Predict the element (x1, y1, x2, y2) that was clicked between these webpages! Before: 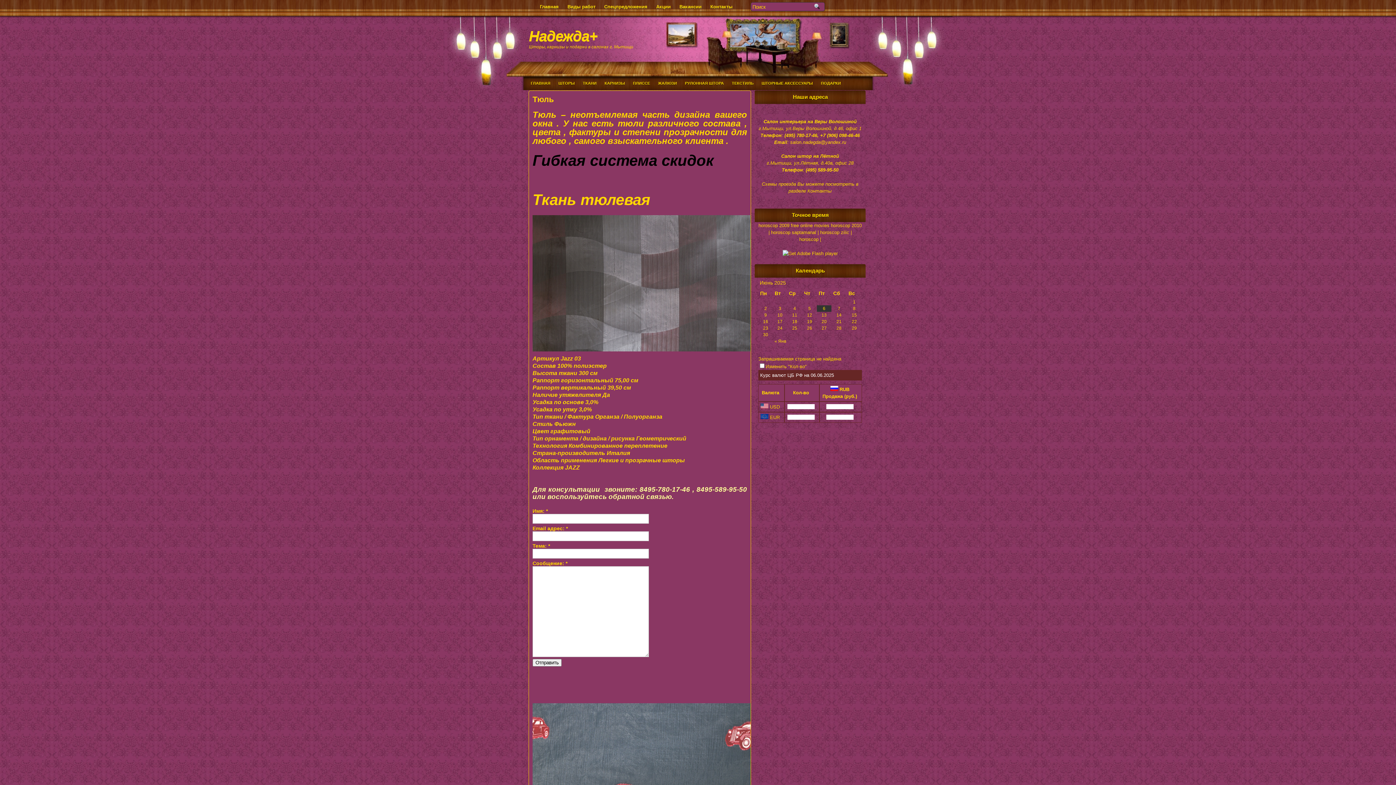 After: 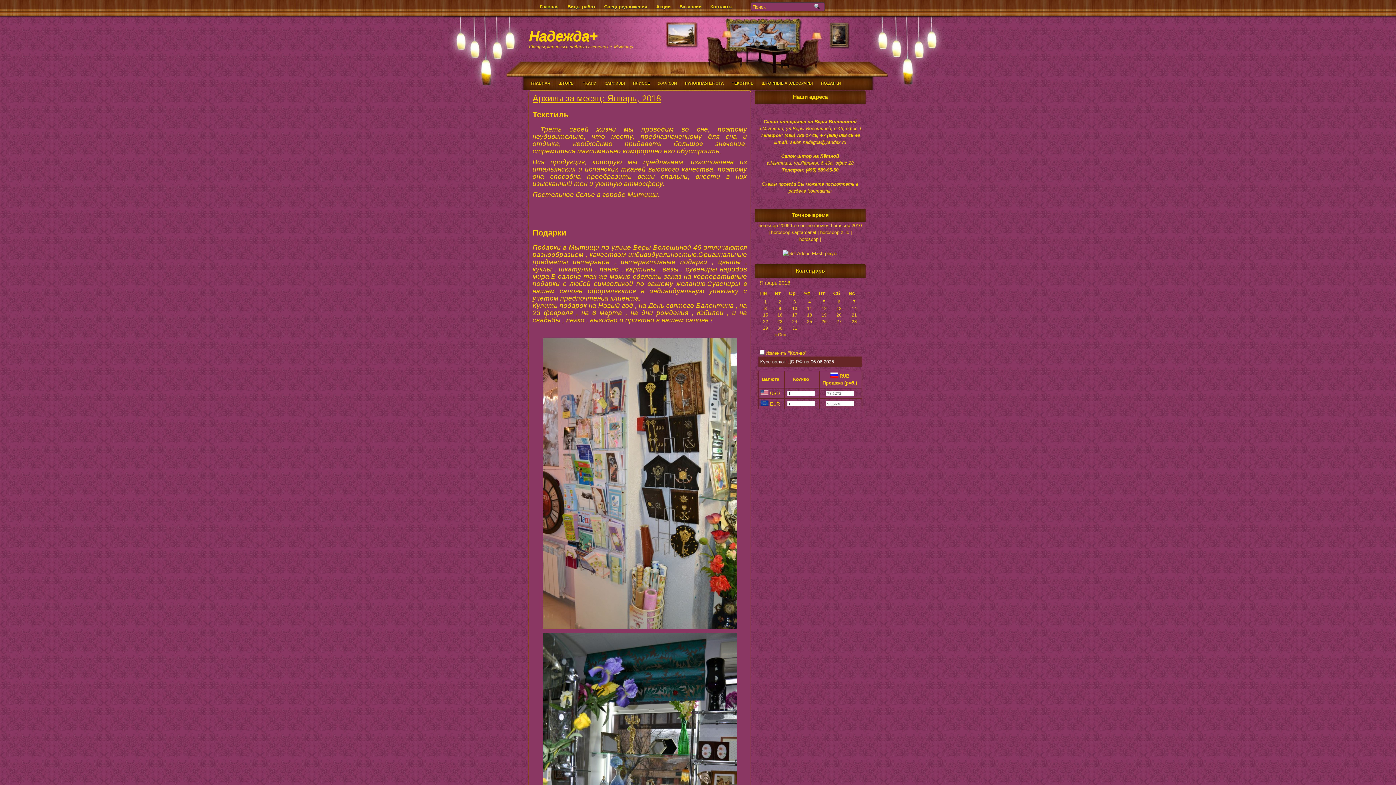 Action: bbox: (774, 338, 786, 343) label: « Янв